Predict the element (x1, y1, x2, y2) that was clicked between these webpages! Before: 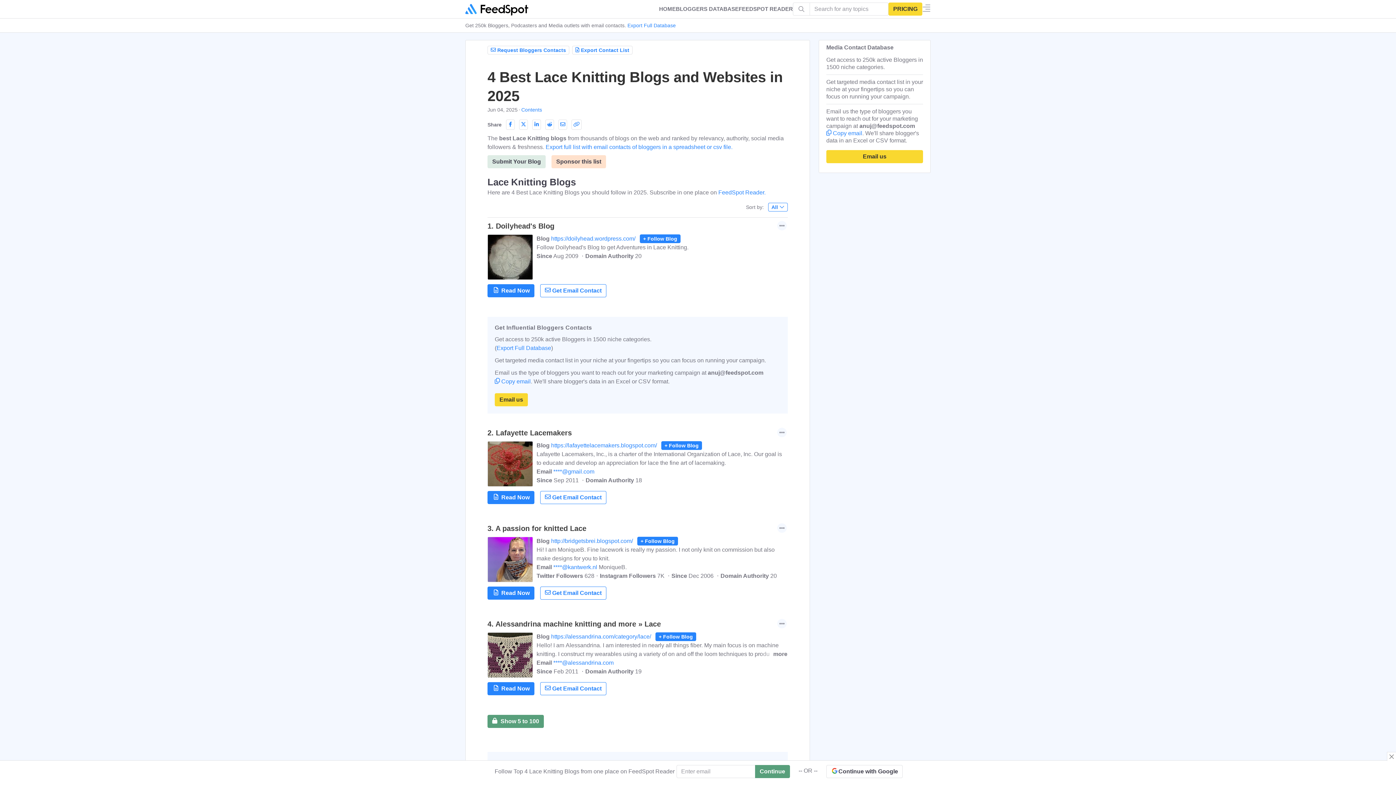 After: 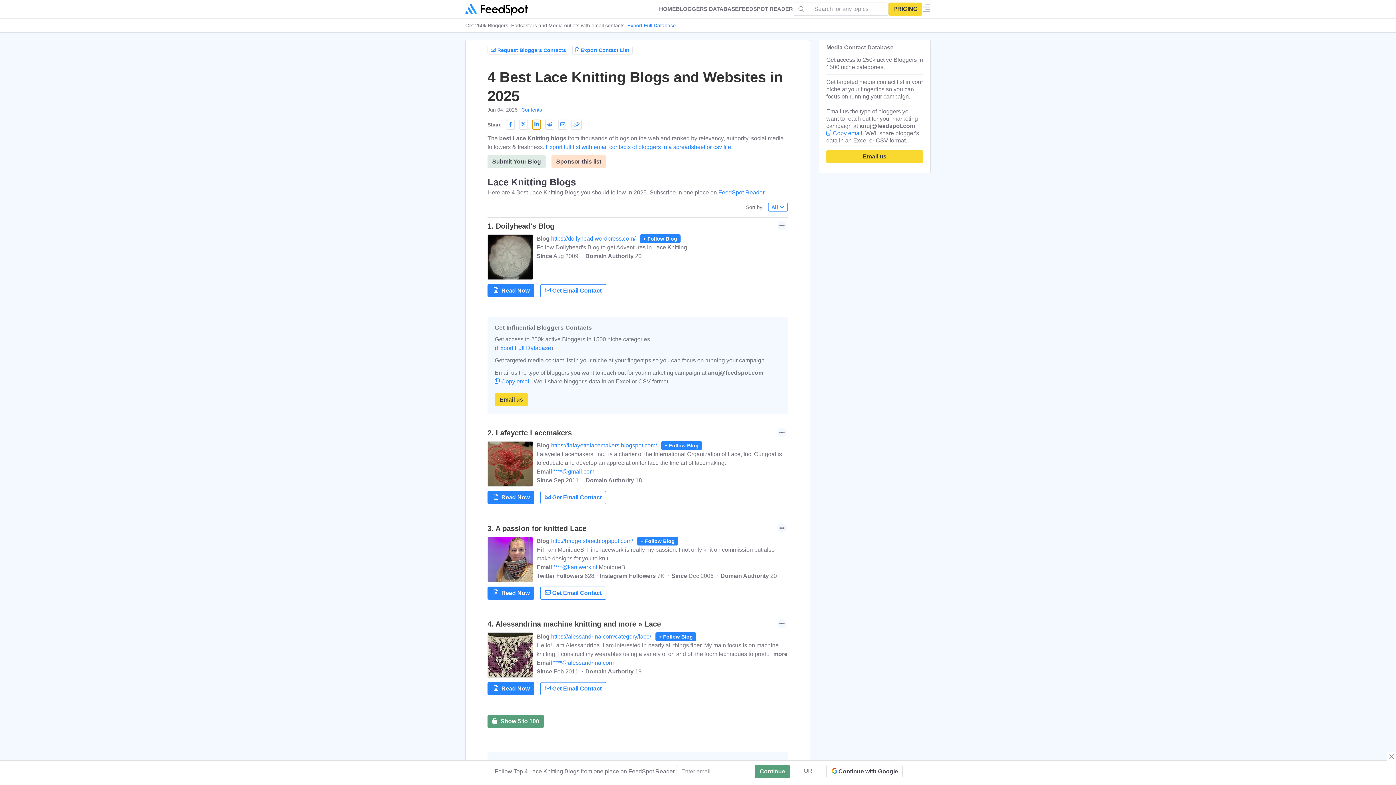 Action: bbox: (532, 119, 541, 129)